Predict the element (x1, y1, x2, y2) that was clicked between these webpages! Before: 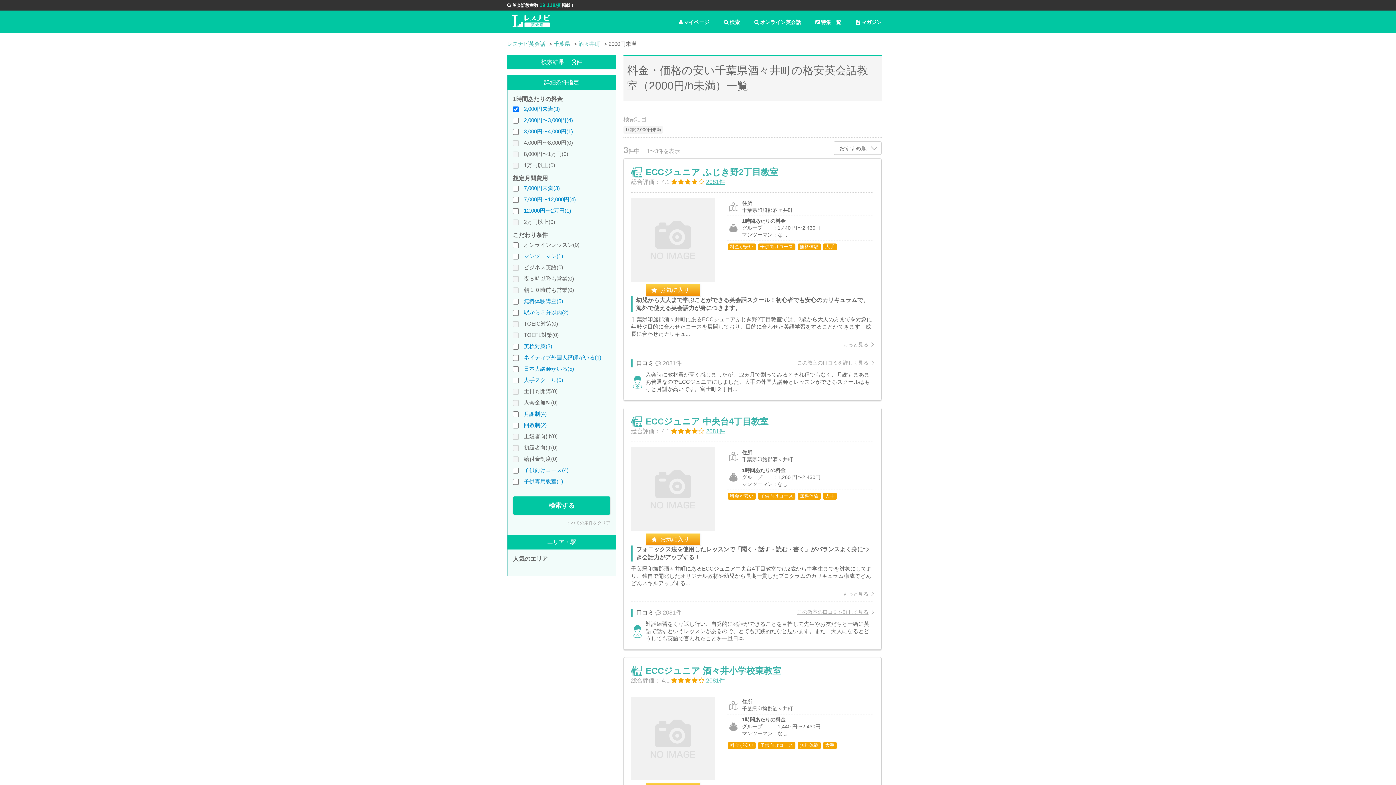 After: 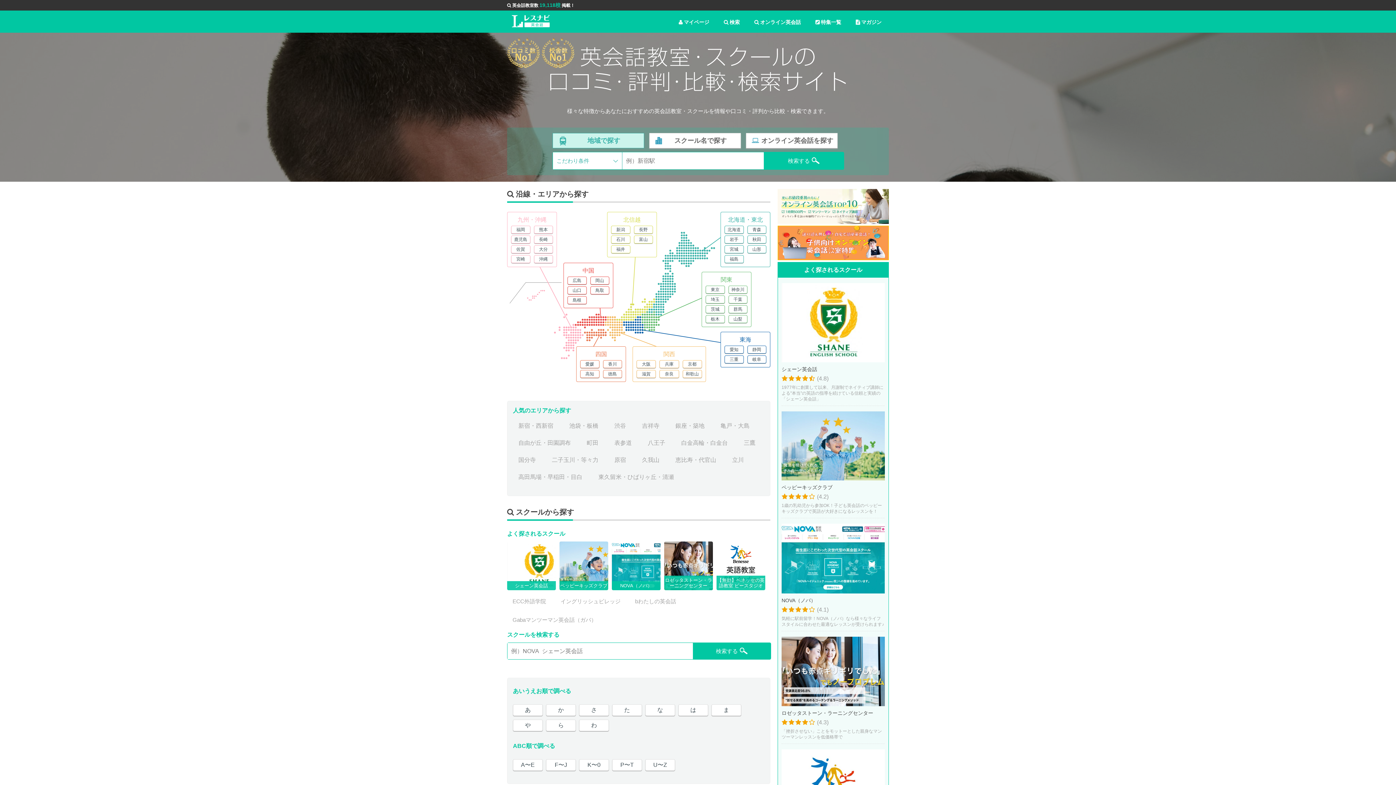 Action: bbox: (507, 10, 554, 30)